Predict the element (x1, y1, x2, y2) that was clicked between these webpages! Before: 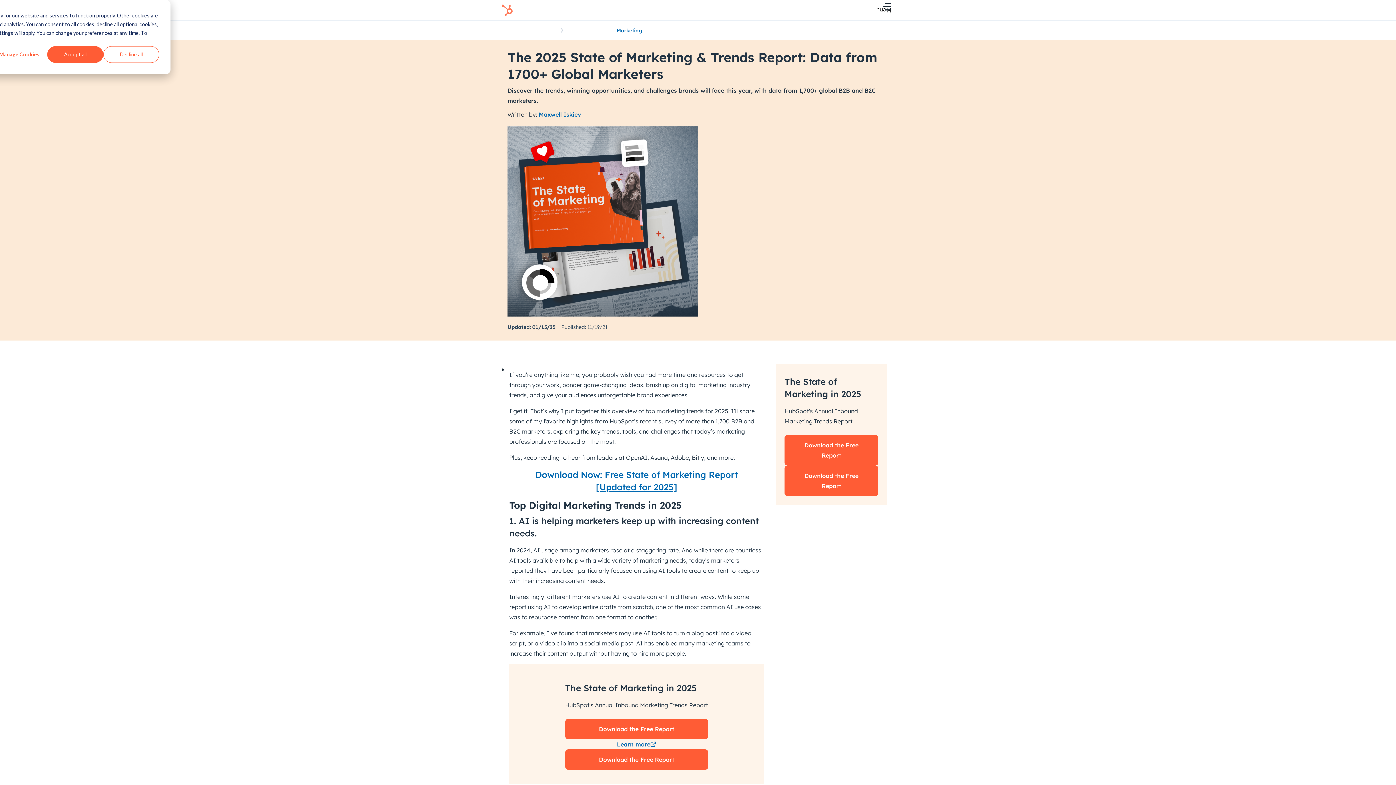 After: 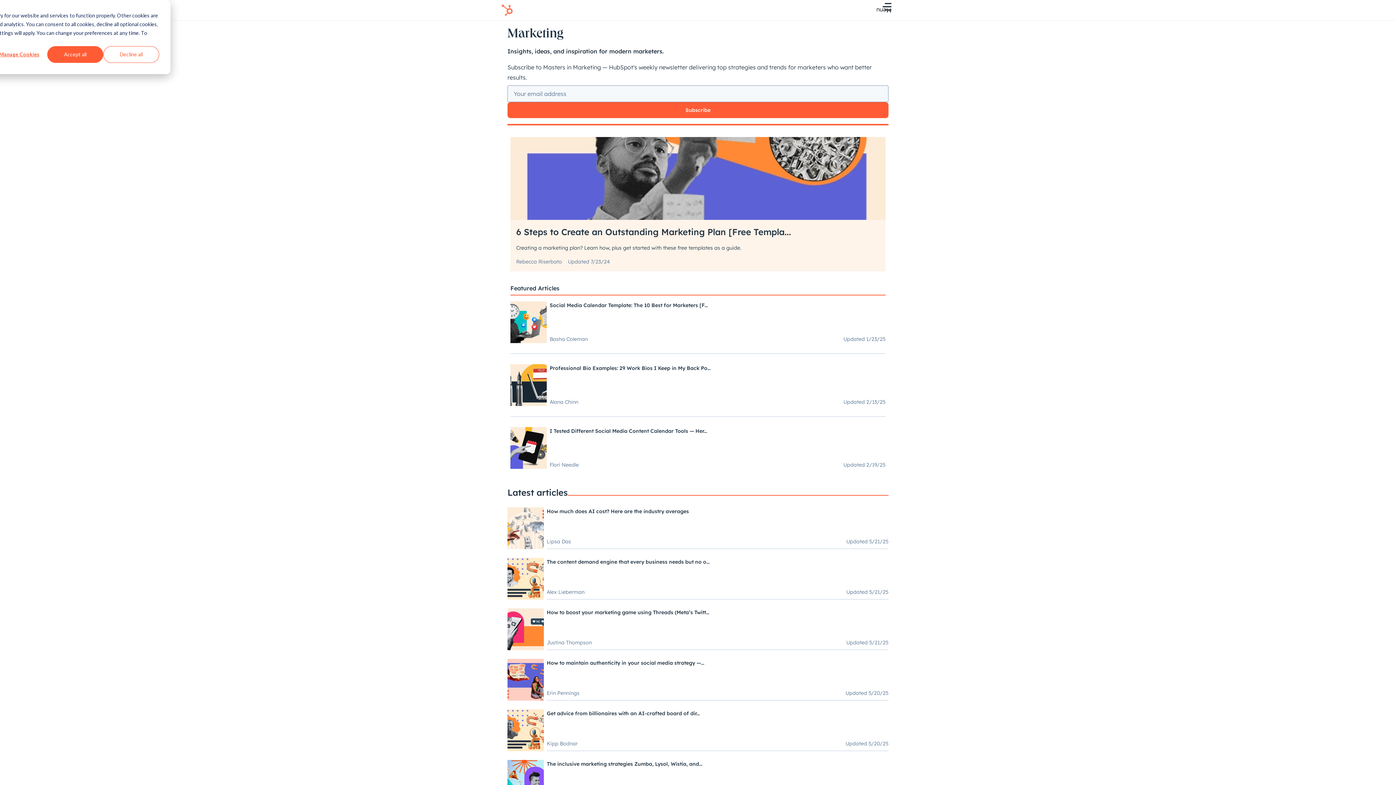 Action: bbox: (616, 26, 642, 34) label: Marketing